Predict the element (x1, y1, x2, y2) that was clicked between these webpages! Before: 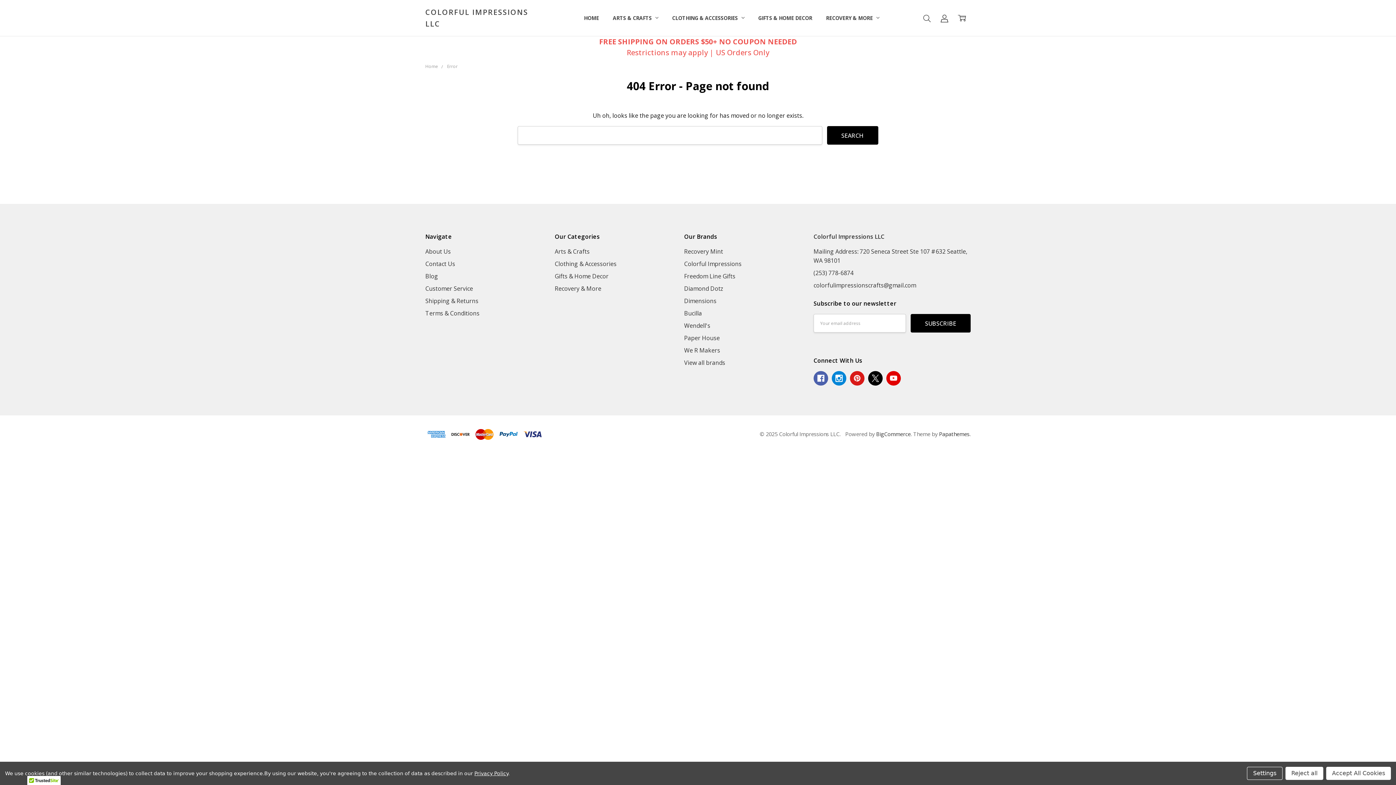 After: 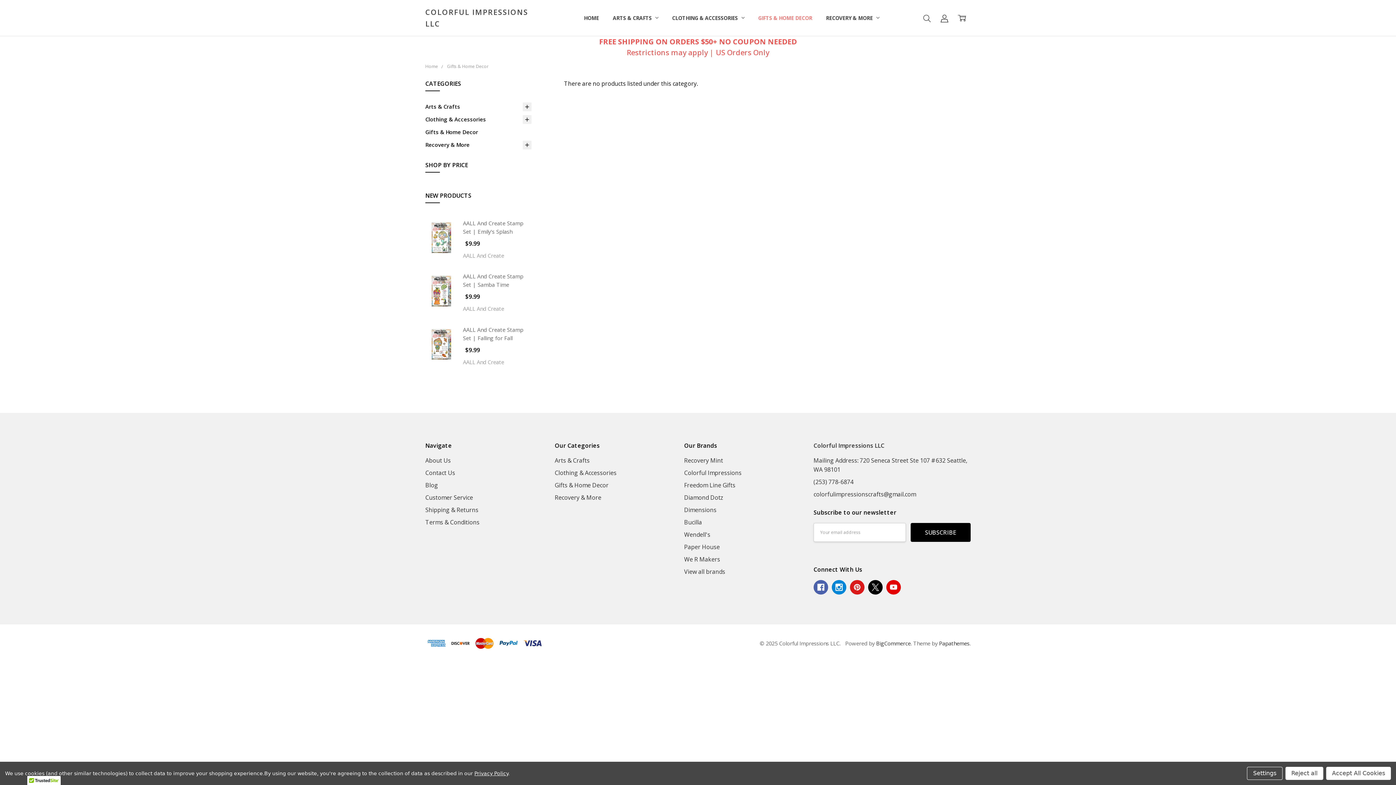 Action: label: GIFTS & HOME DECOR bbox: (751, 0, 819, 36)